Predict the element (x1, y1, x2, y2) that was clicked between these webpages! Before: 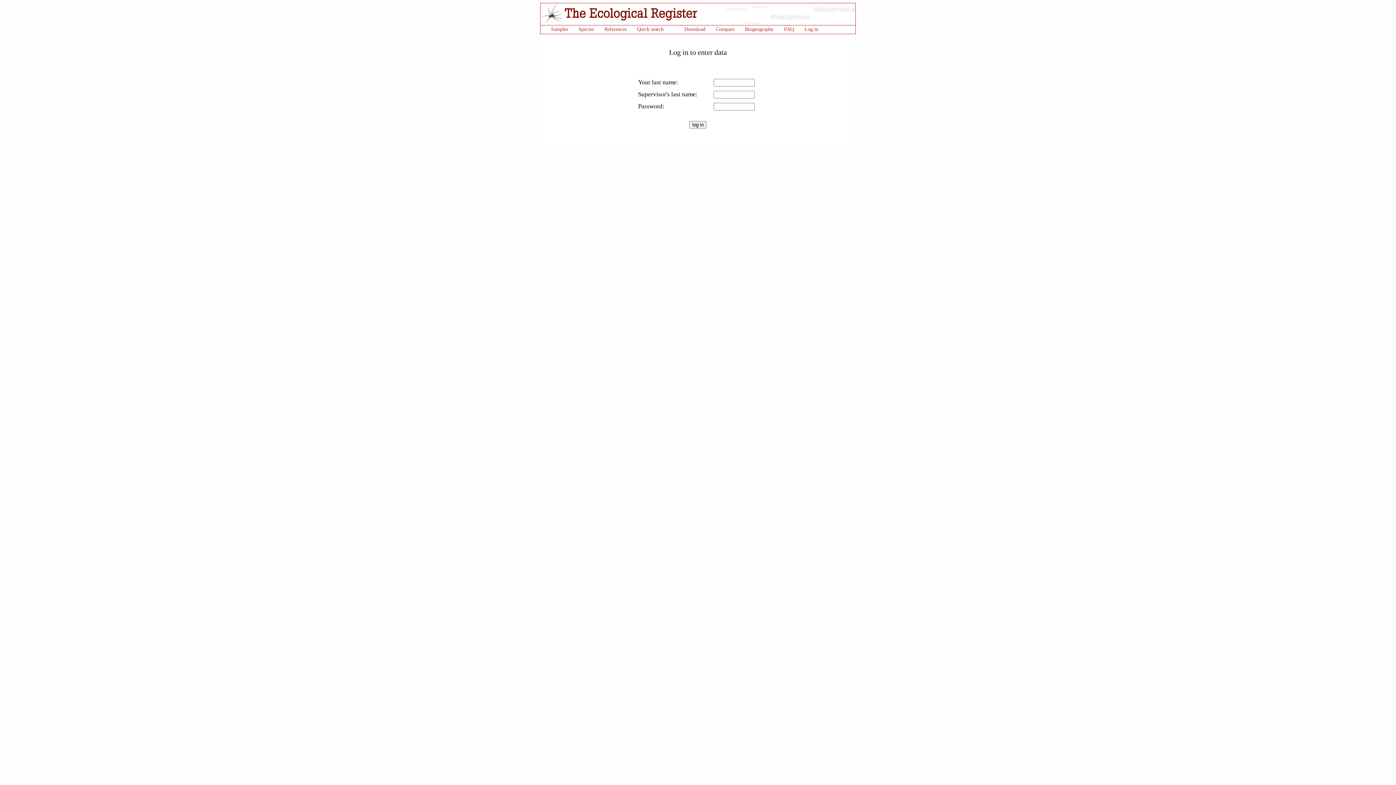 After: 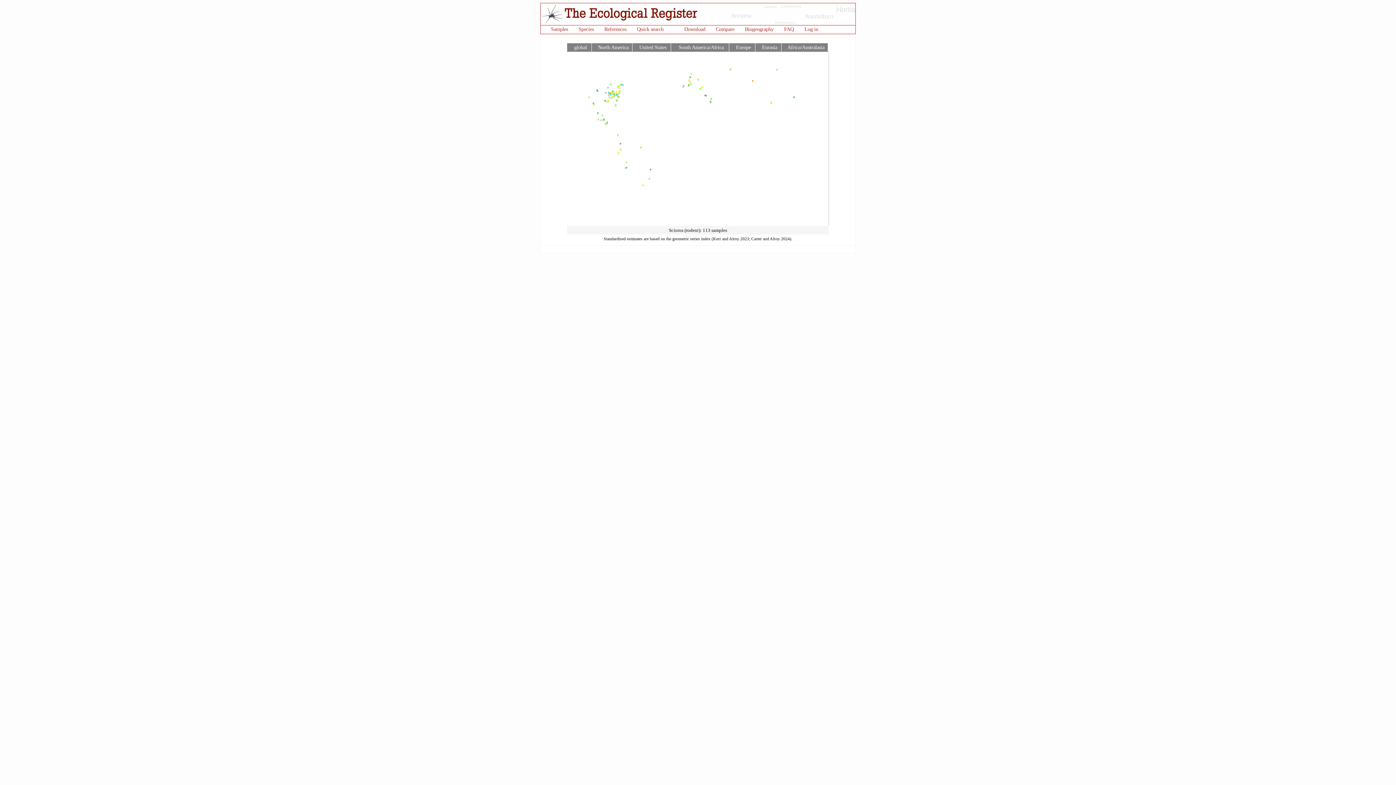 Action: label: Sciurus bbox: (745, 20, 761, 26)